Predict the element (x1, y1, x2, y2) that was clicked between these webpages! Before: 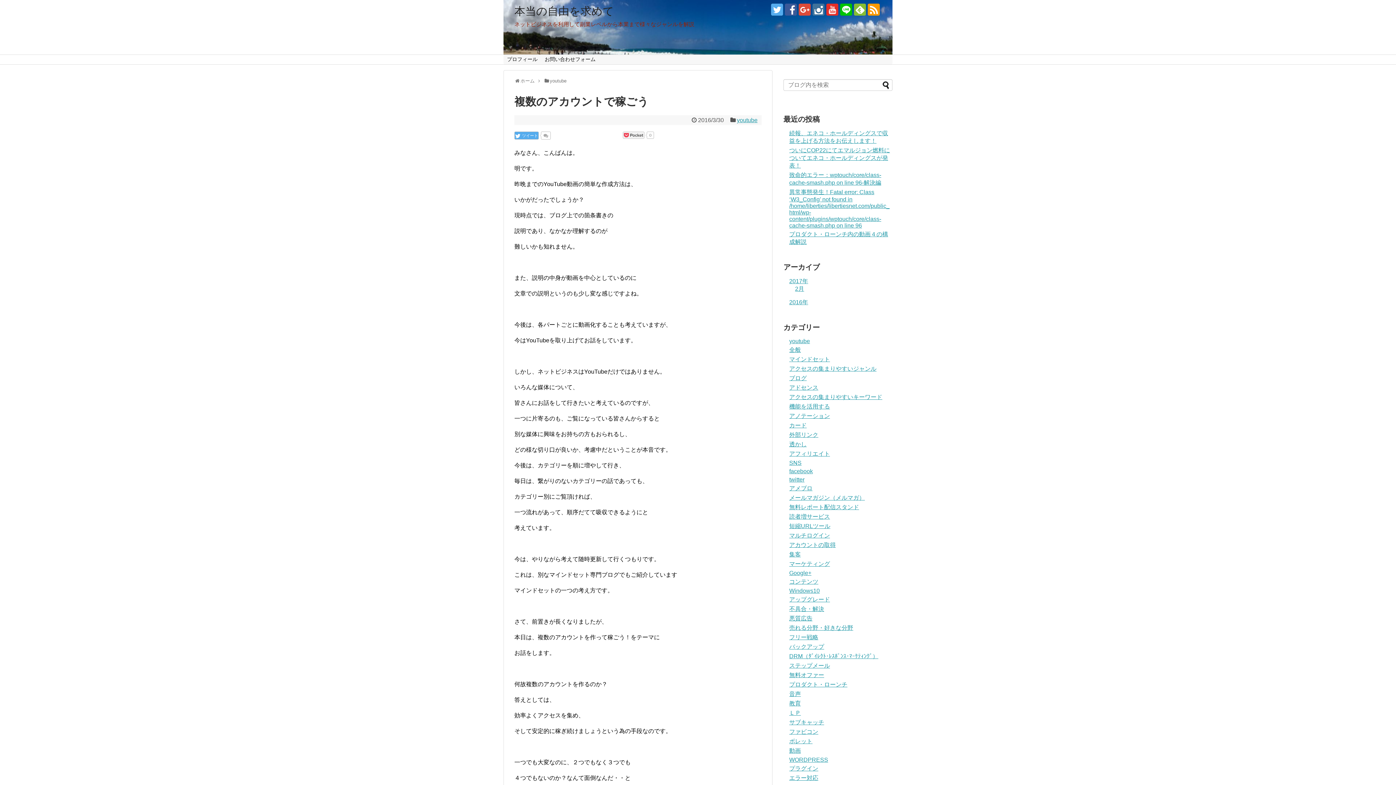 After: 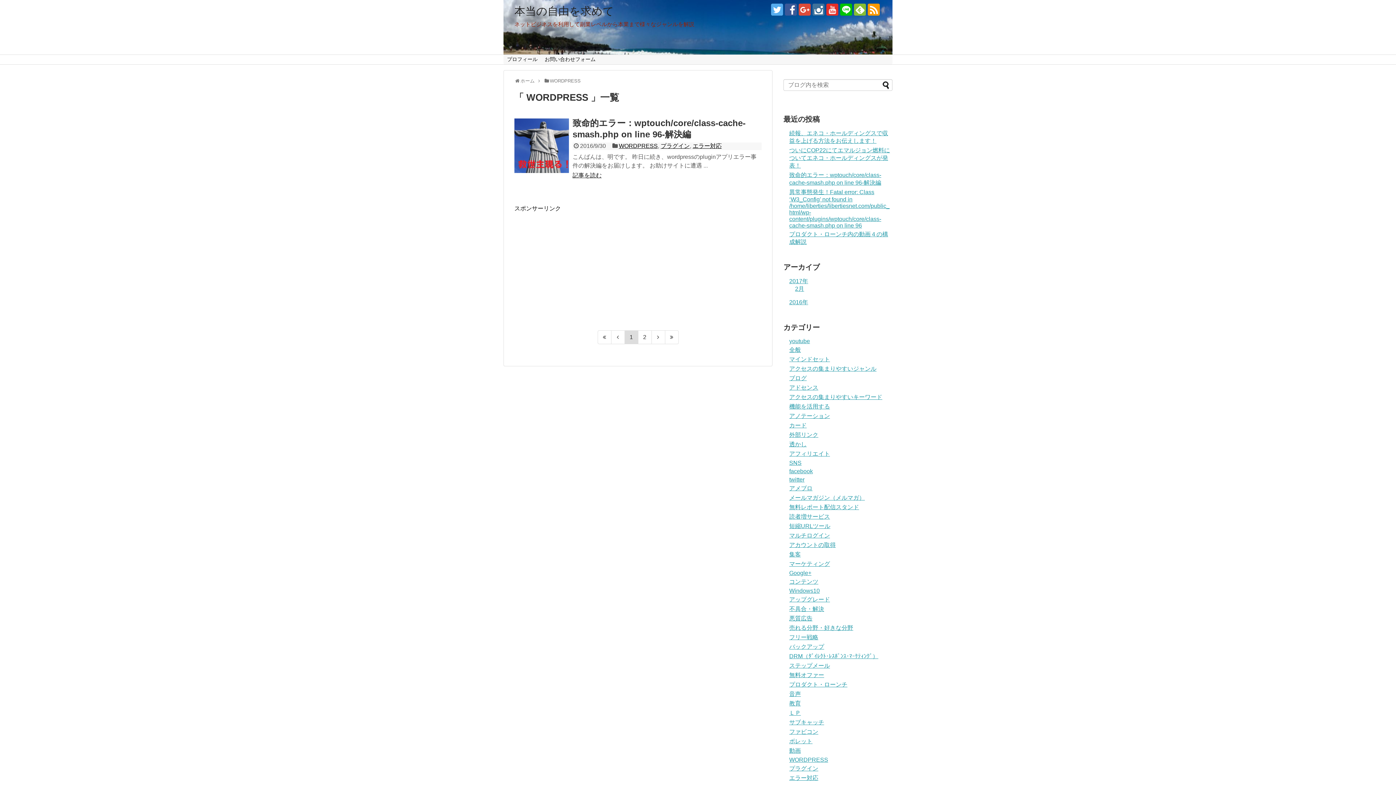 Action: bbox: (789, 757, 828, 763) label: WORDPRESS